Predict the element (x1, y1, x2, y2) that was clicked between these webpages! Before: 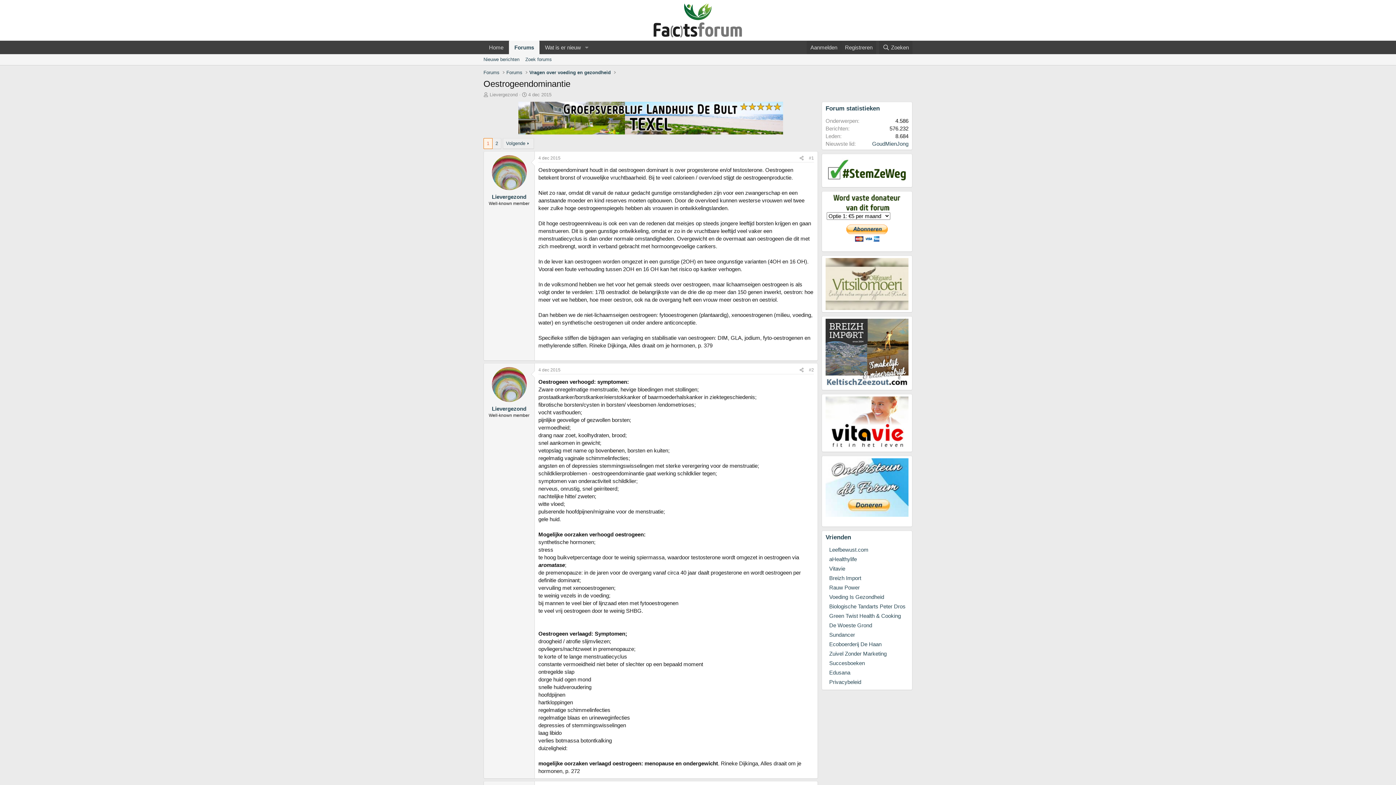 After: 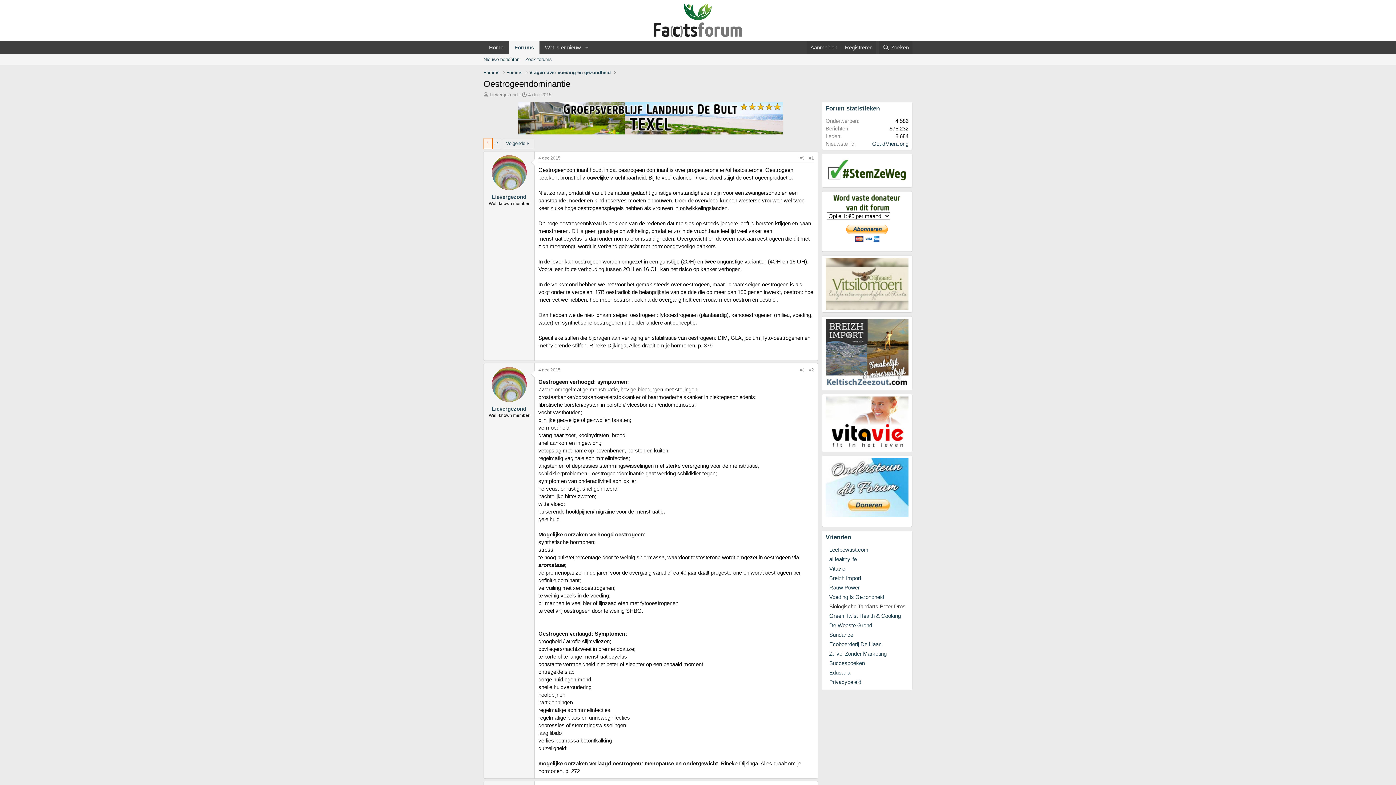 Action: label: Biologische Tandarts Peter Dros bbox: (829, 603, 905, 609)